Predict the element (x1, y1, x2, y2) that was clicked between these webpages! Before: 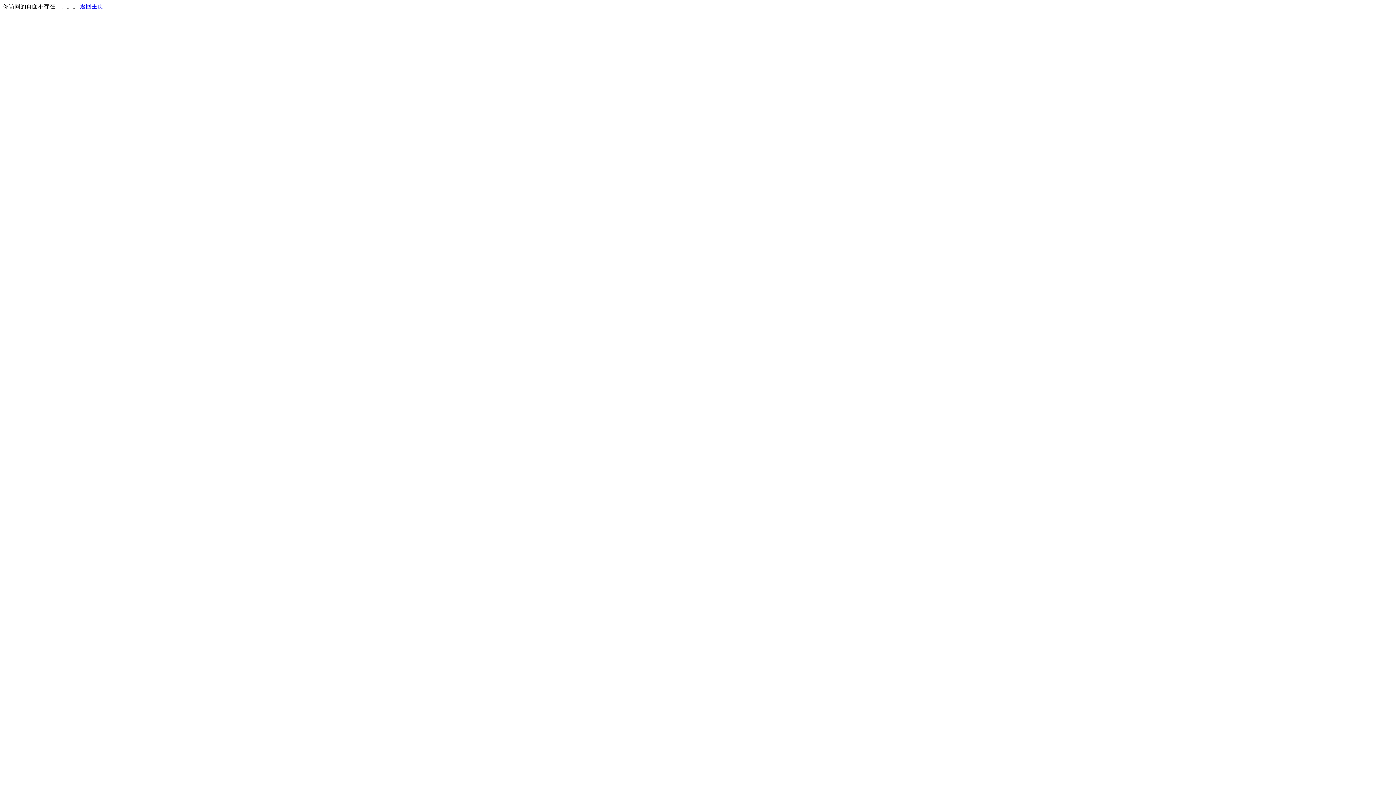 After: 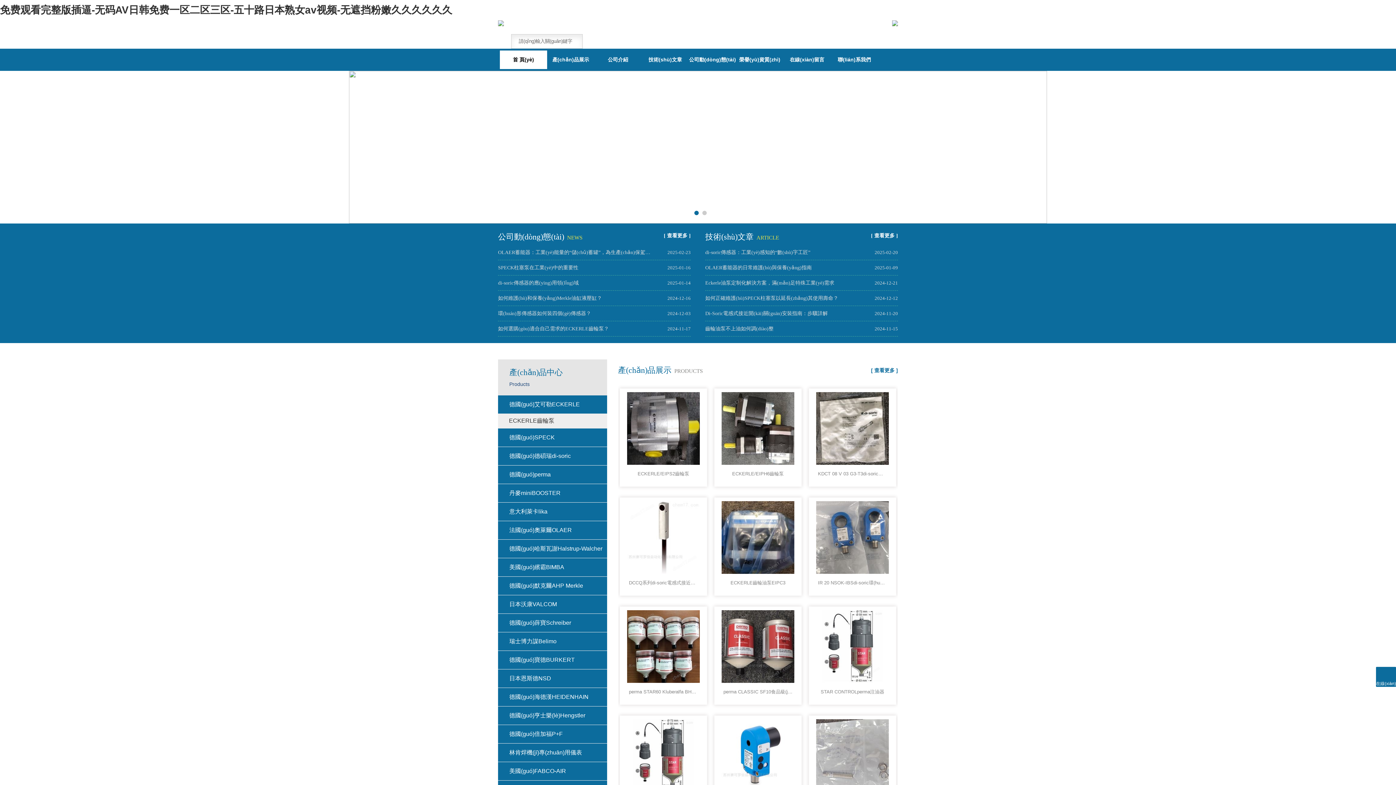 Action: bbox: (80, 3, 103, 9) label: 返回主页